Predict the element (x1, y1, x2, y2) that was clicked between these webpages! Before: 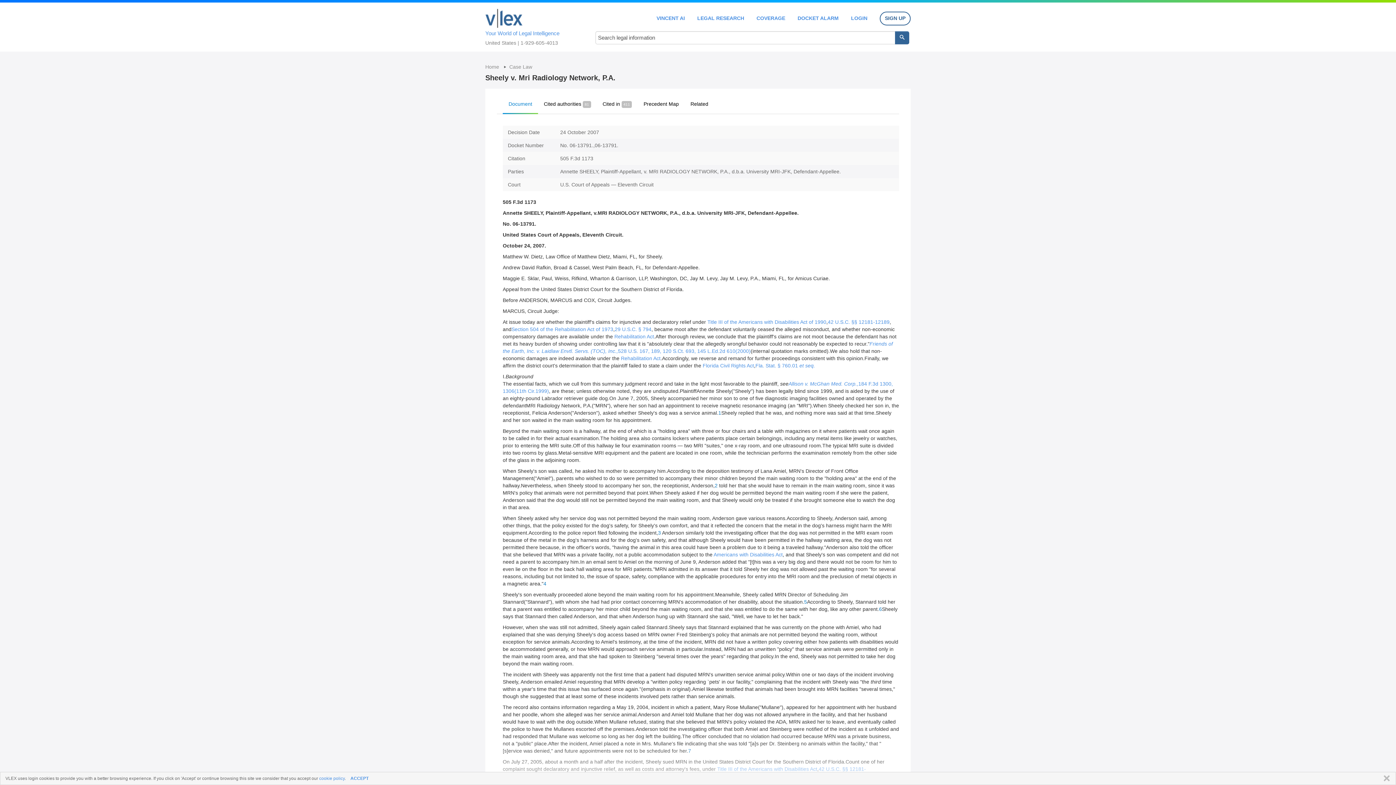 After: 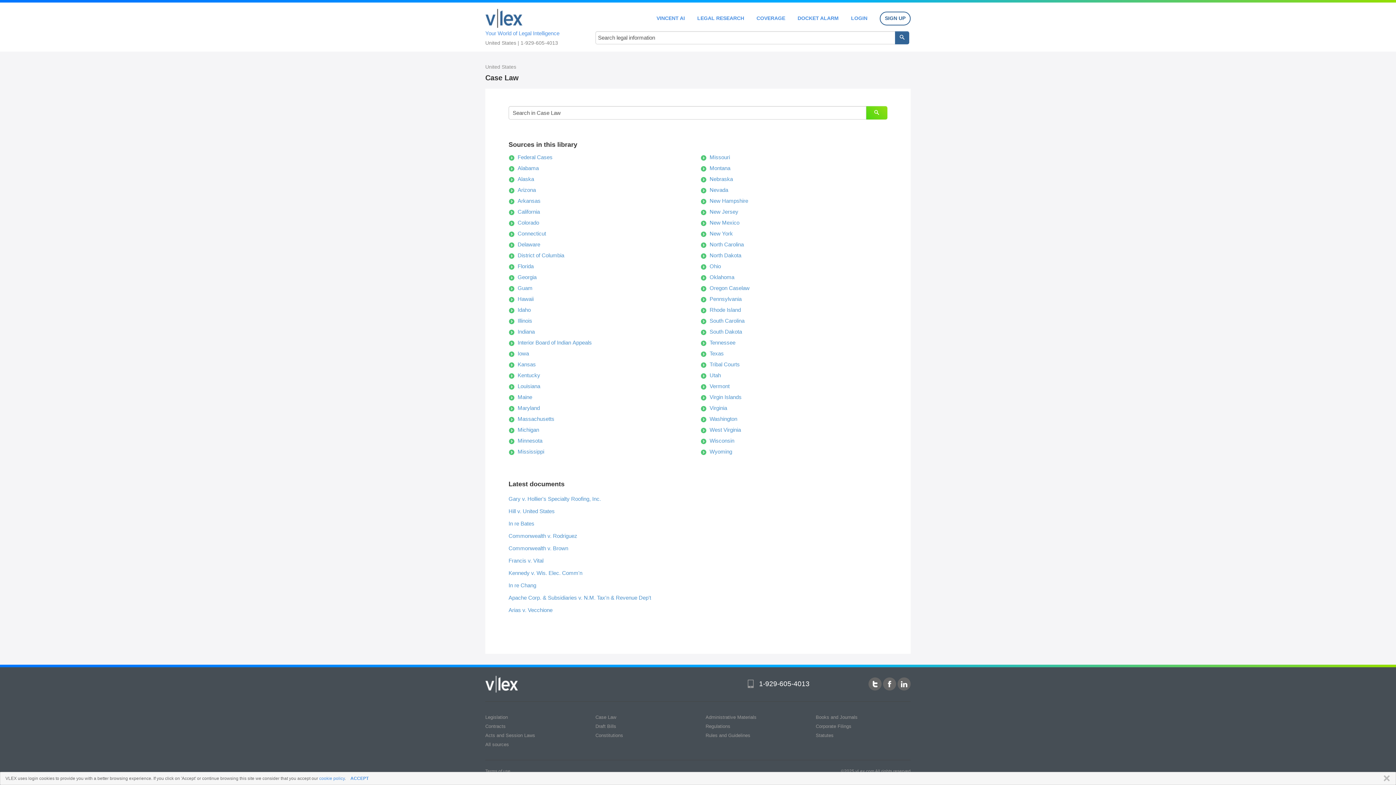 Action: label: Home  bbox: (485, 64, 500, 69)